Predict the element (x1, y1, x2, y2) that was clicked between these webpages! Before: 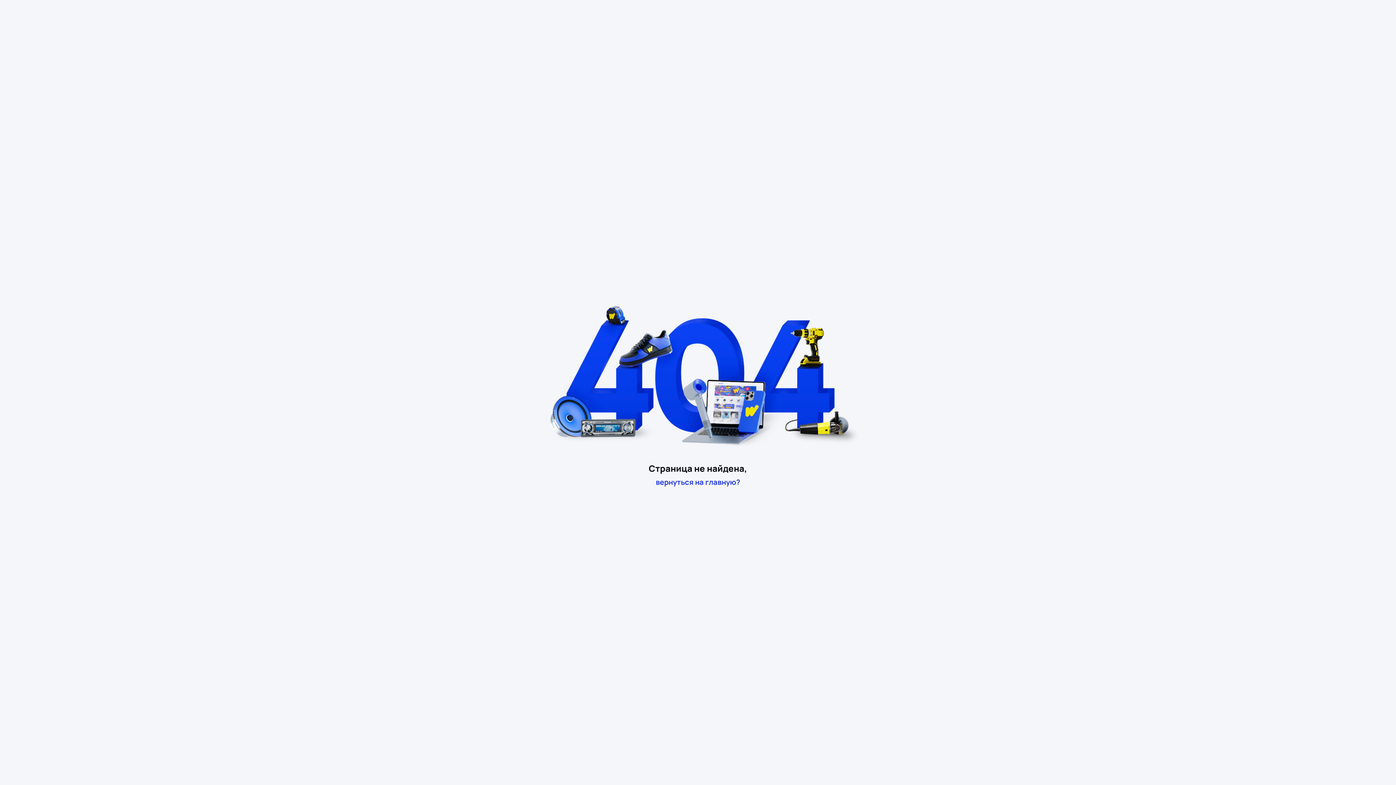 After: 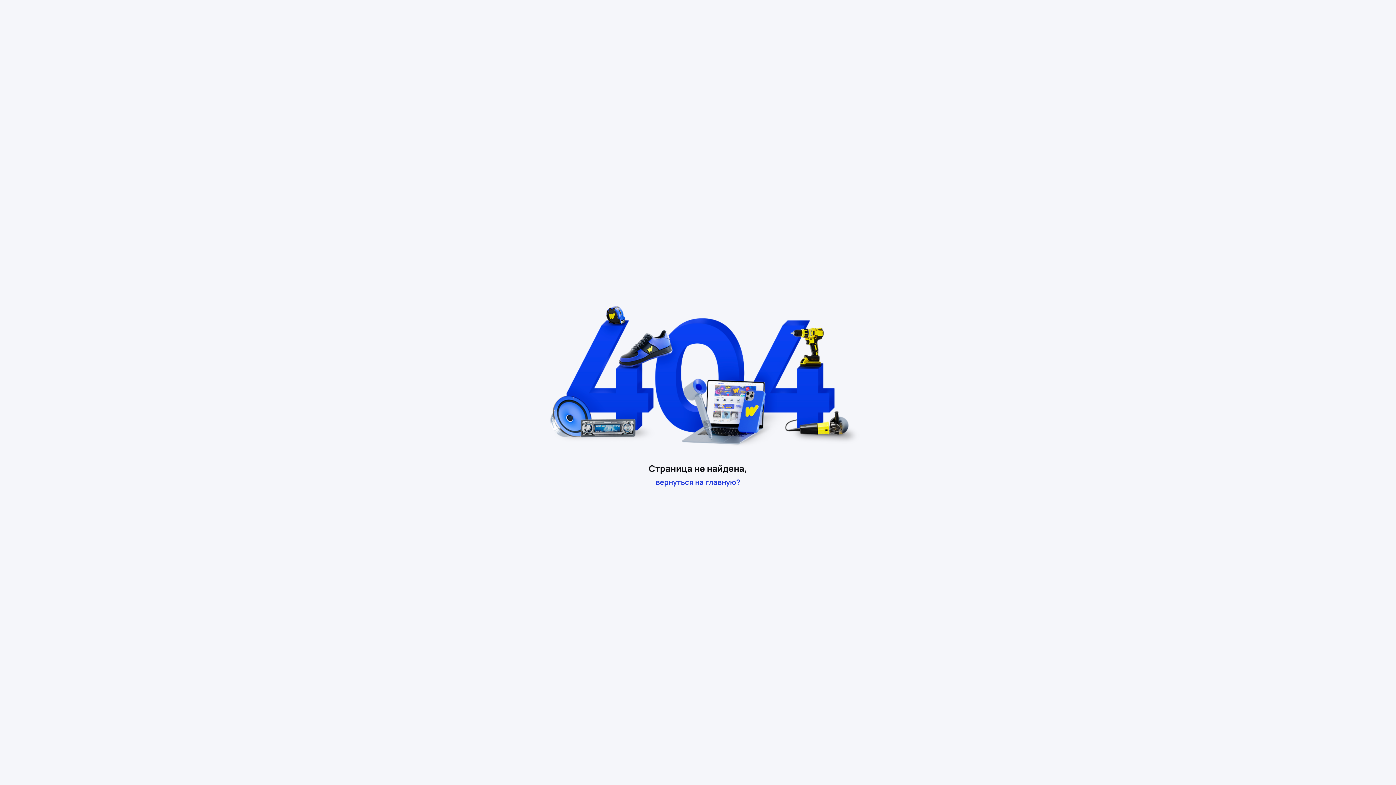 Action: label: вернуться на главную? bbox: (648, 477, 747, 487)